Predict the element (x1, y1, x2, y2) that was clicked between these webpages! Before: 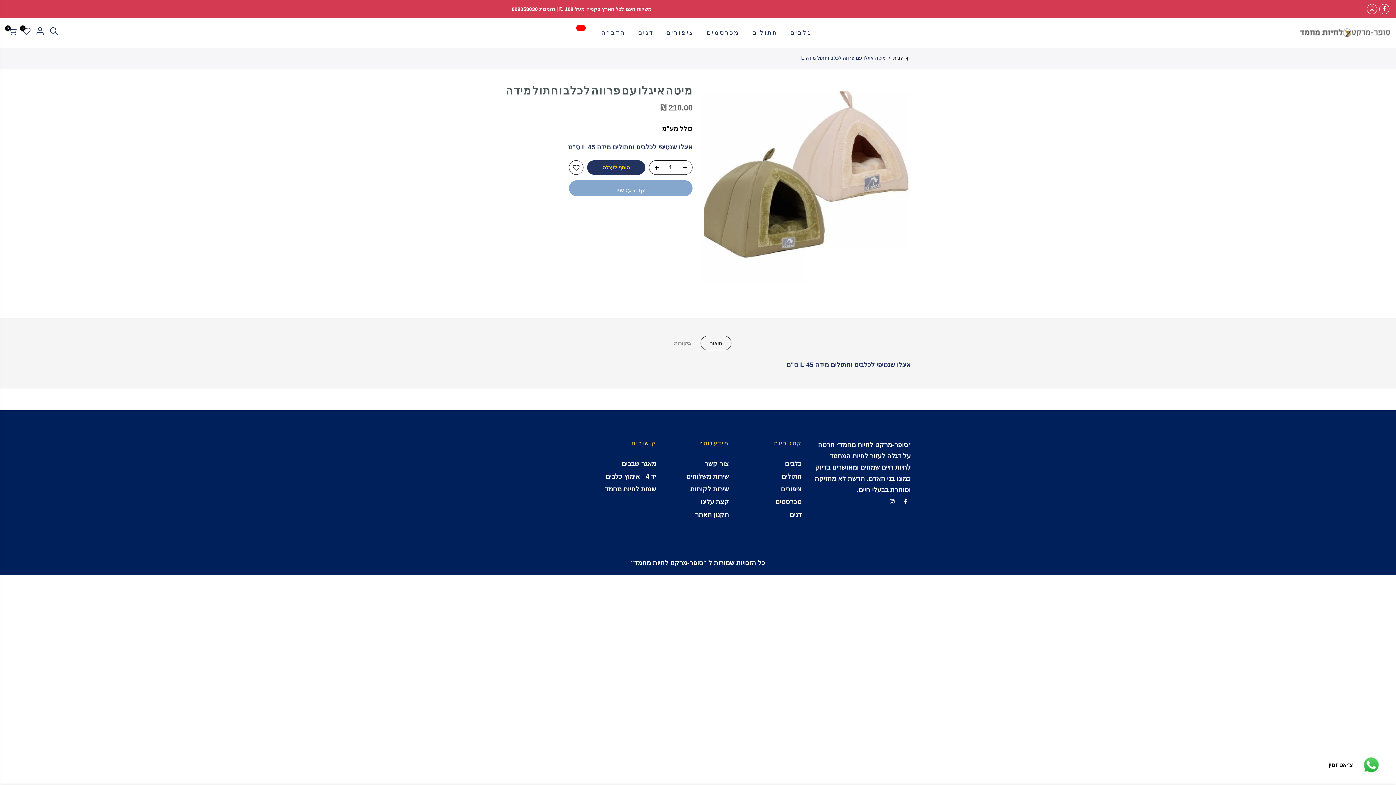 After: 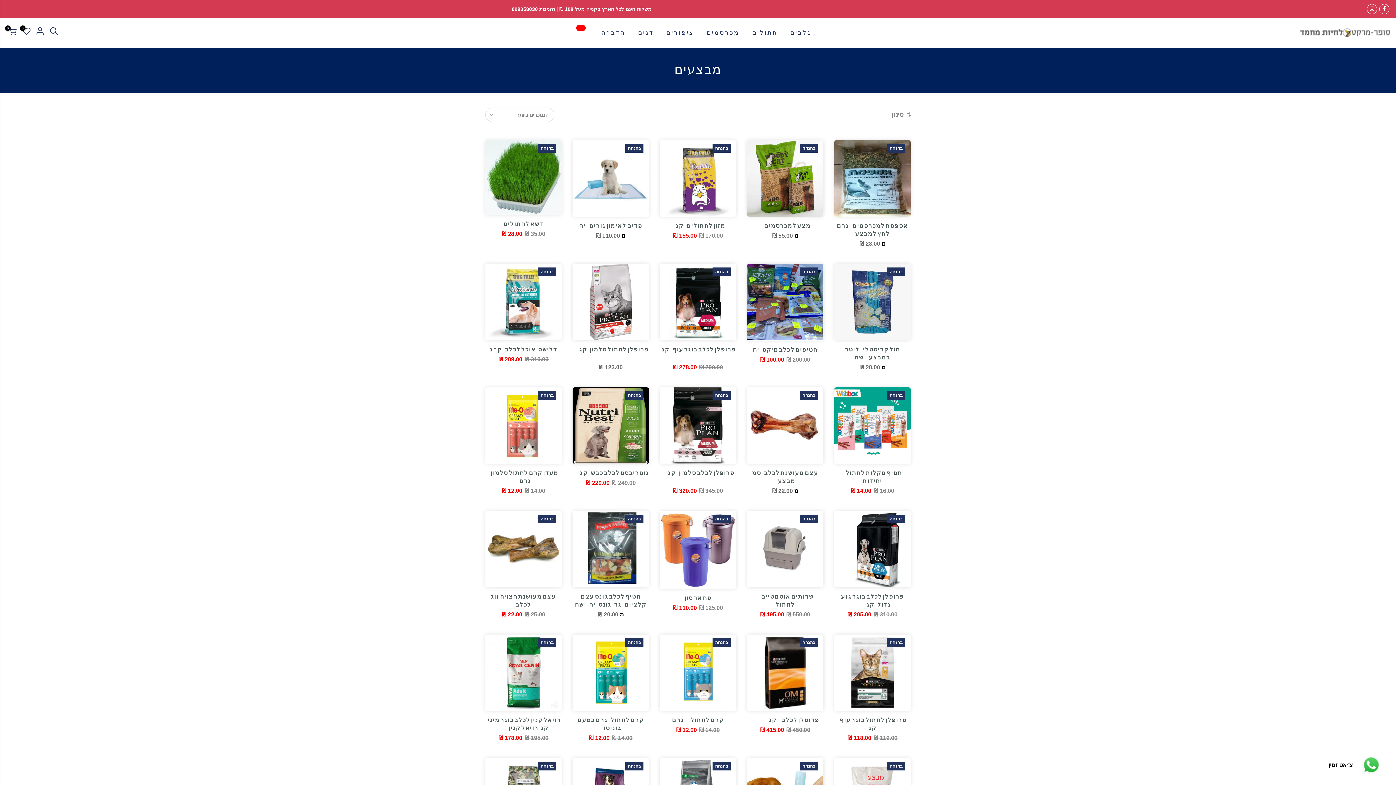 Action: label: SALE
!HOT bbox: (578, 18, 595, 47)